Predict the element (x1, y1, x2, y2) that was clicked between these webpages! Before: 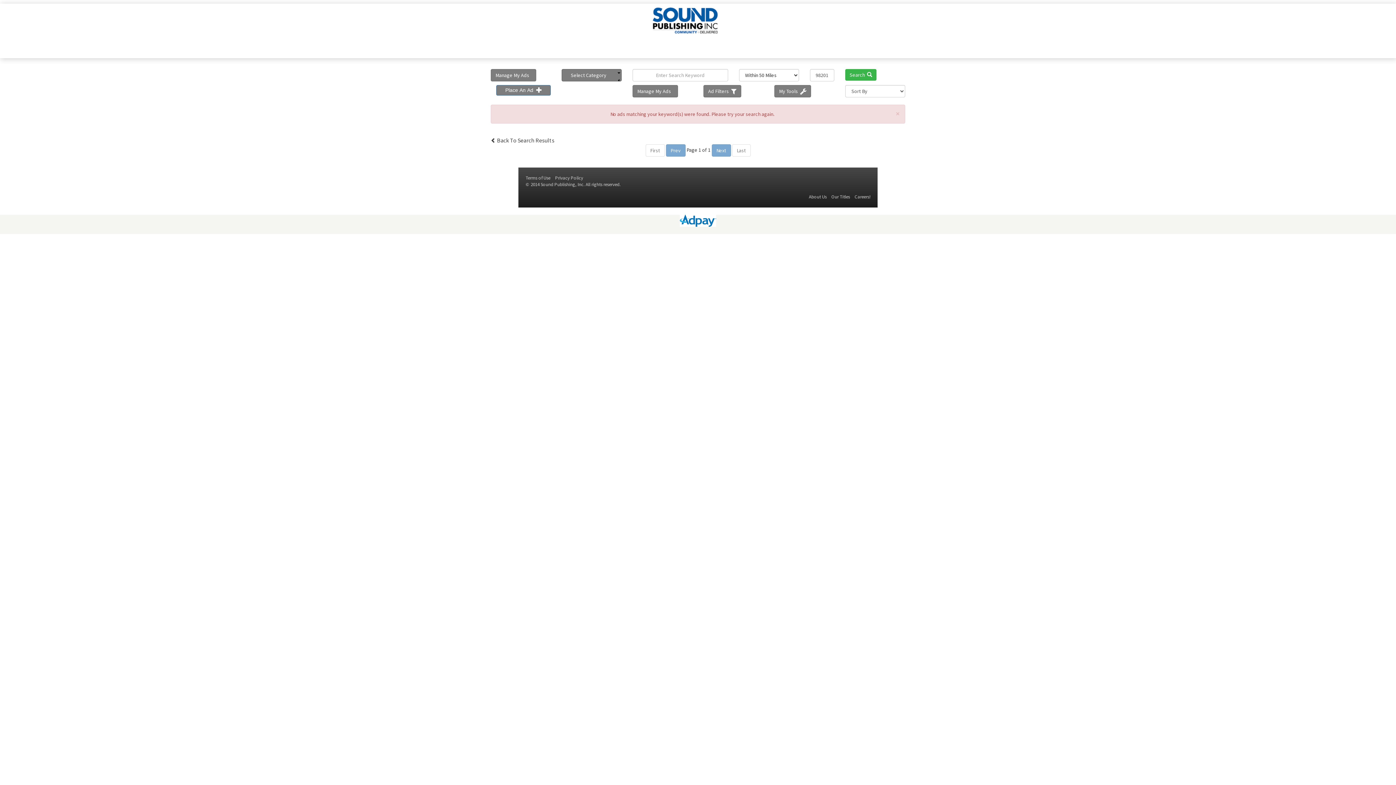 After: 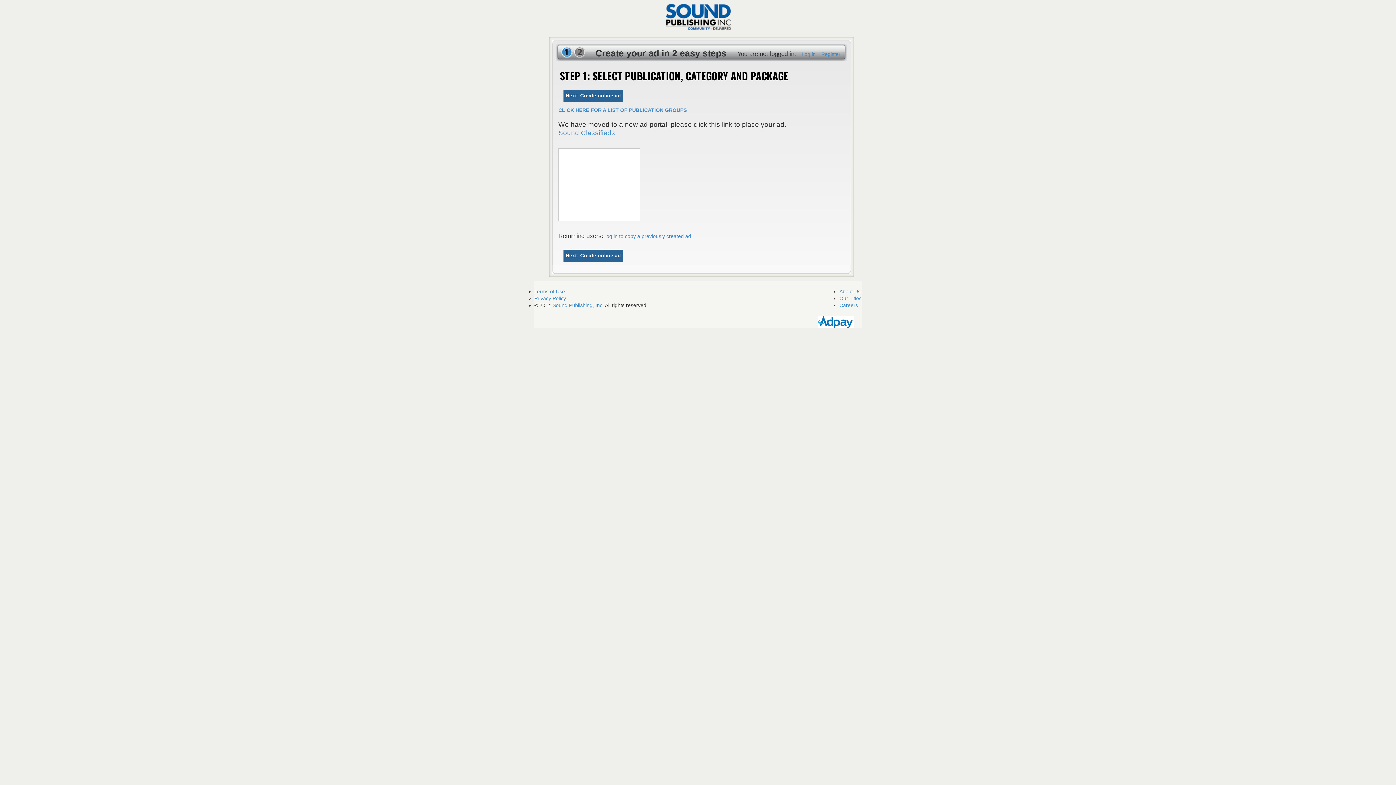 Action: bbox: (496, 85, 550, 95) label: Place An Ad  